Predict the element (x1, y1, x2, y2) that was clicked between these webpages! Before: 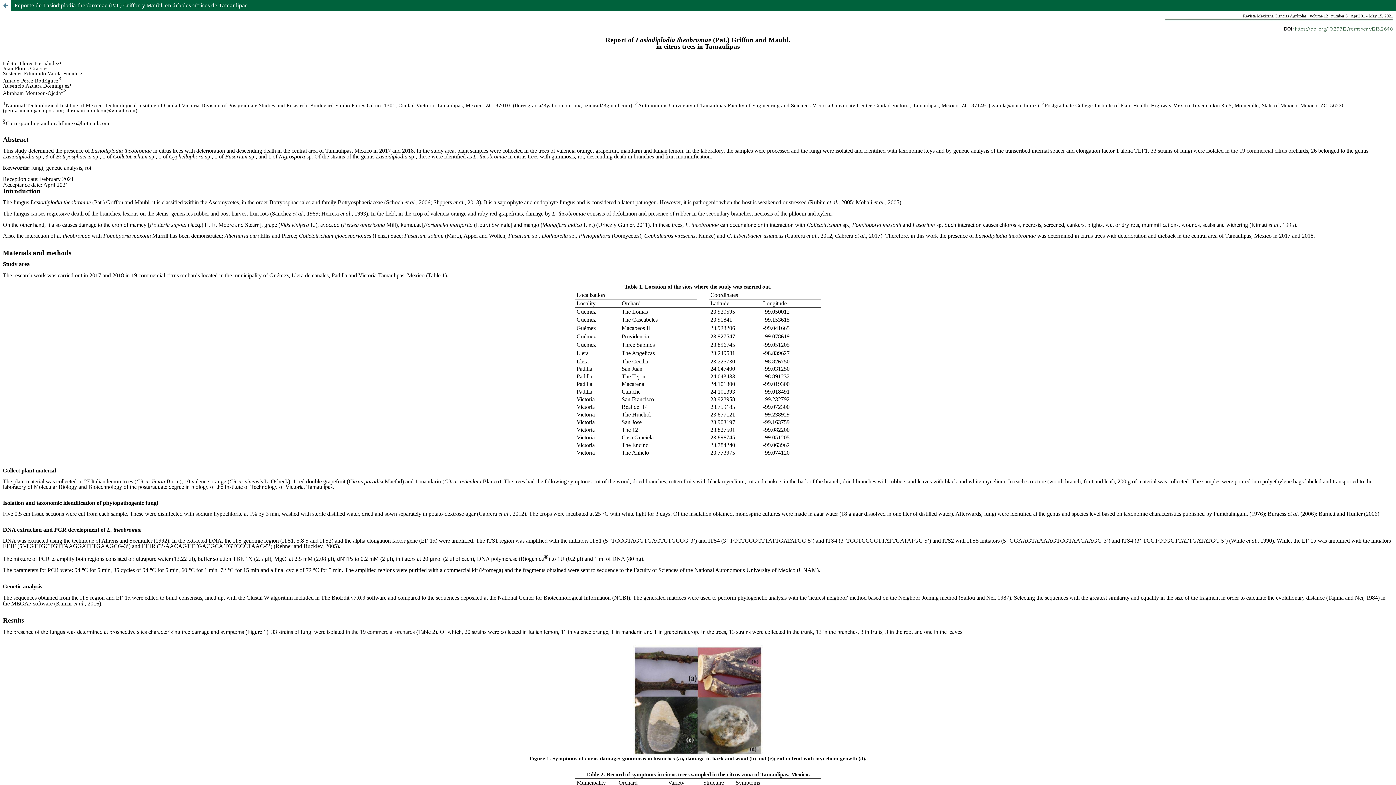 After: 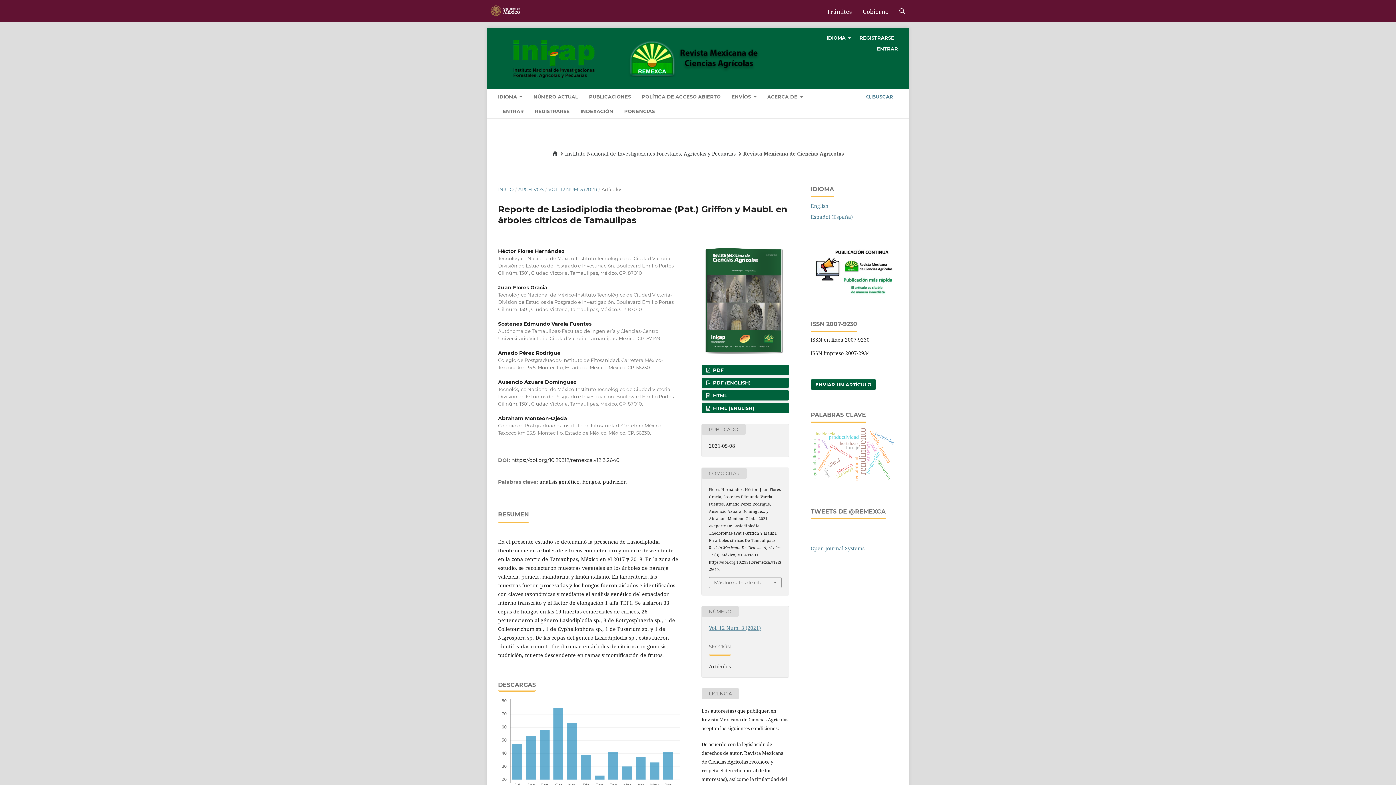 Action: bbox: (0, 0, 10, 10) label: Volver a los detalles del artículo